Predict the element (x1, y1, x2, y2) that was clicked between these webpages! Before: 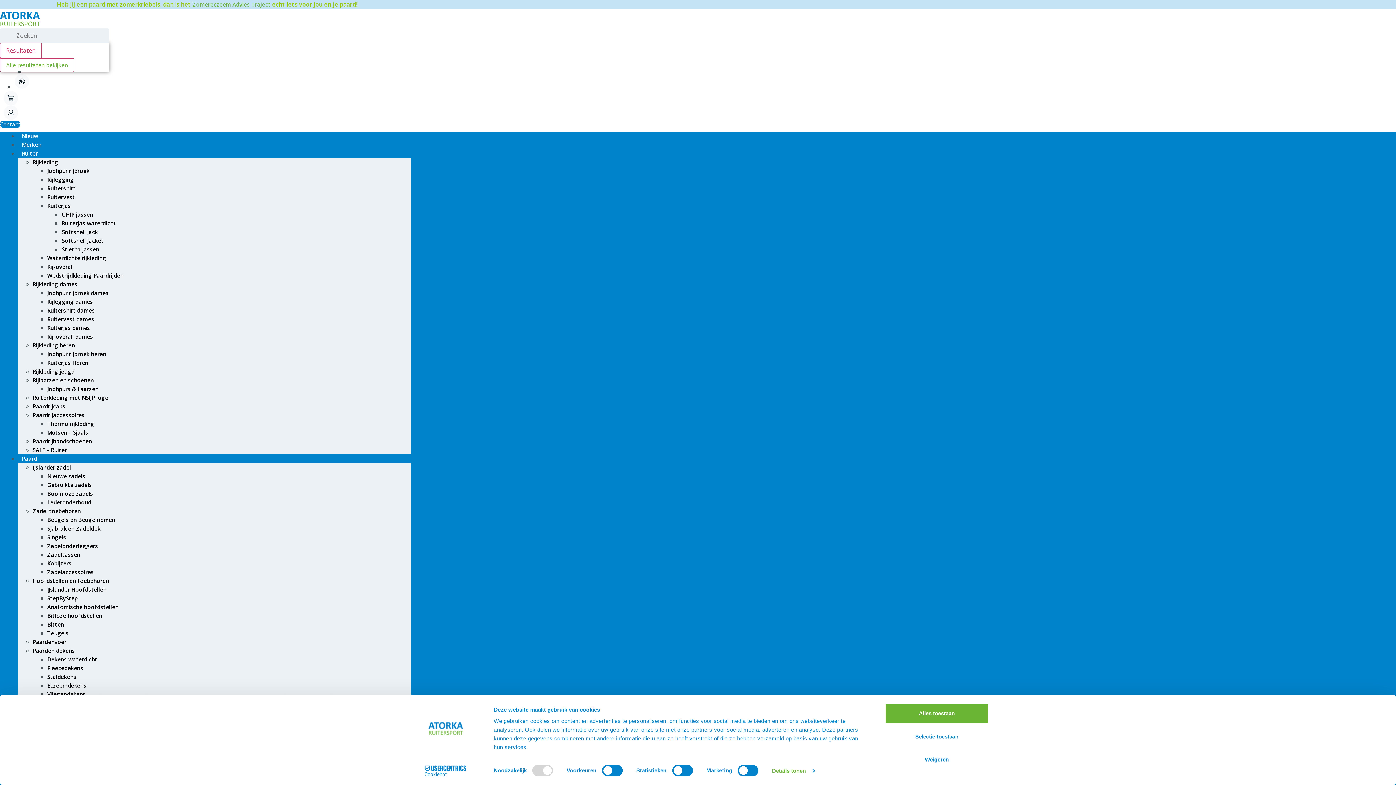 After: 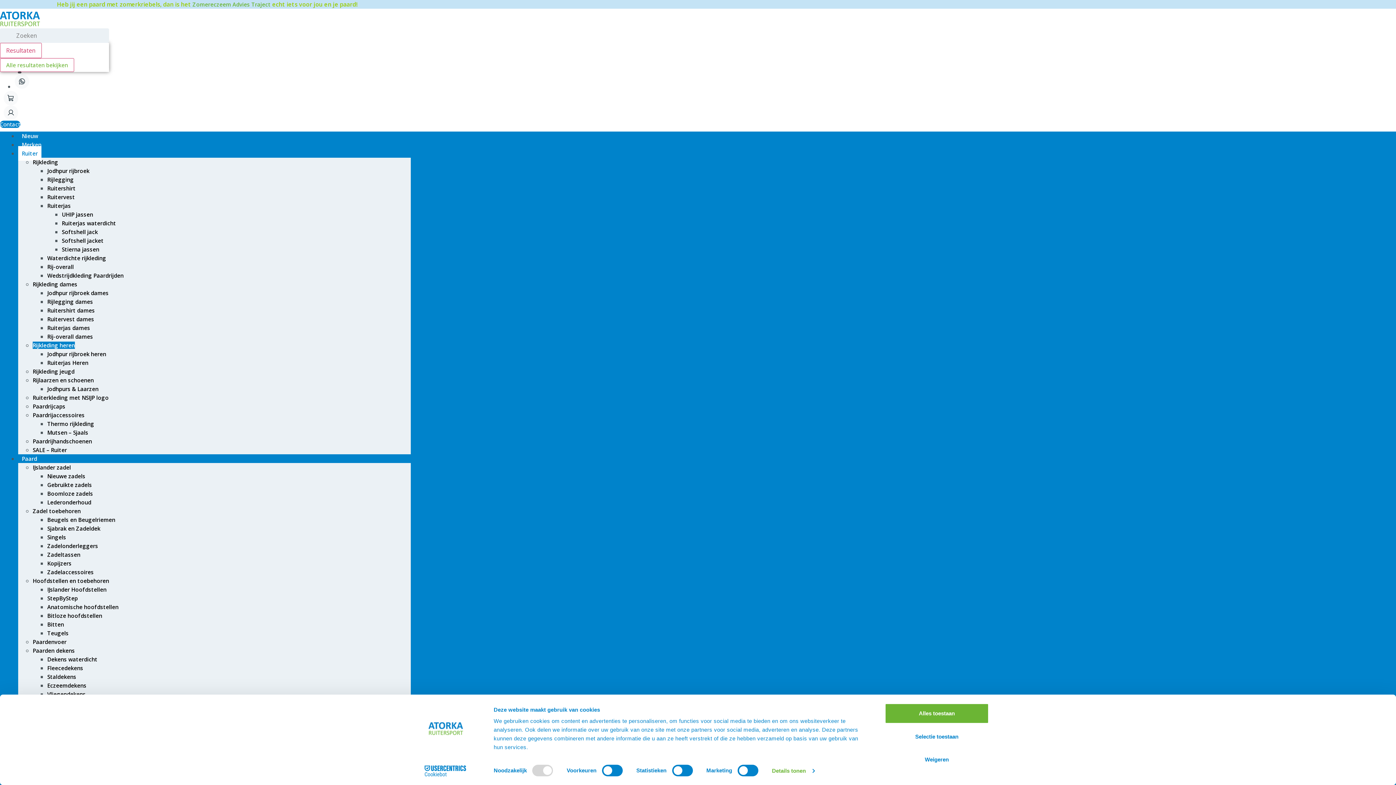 Action: label: Rijkleding heren bbox: (32, 341, 74, 349)